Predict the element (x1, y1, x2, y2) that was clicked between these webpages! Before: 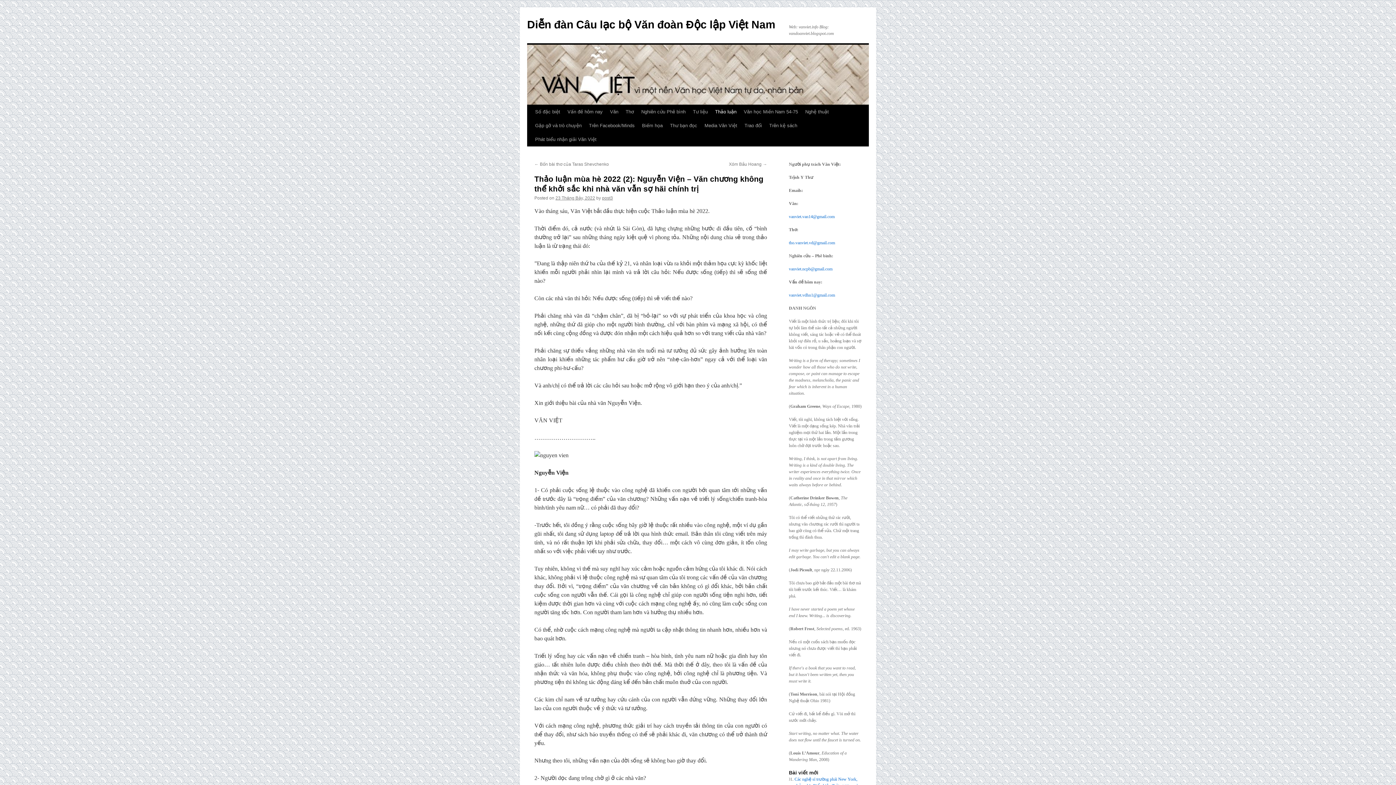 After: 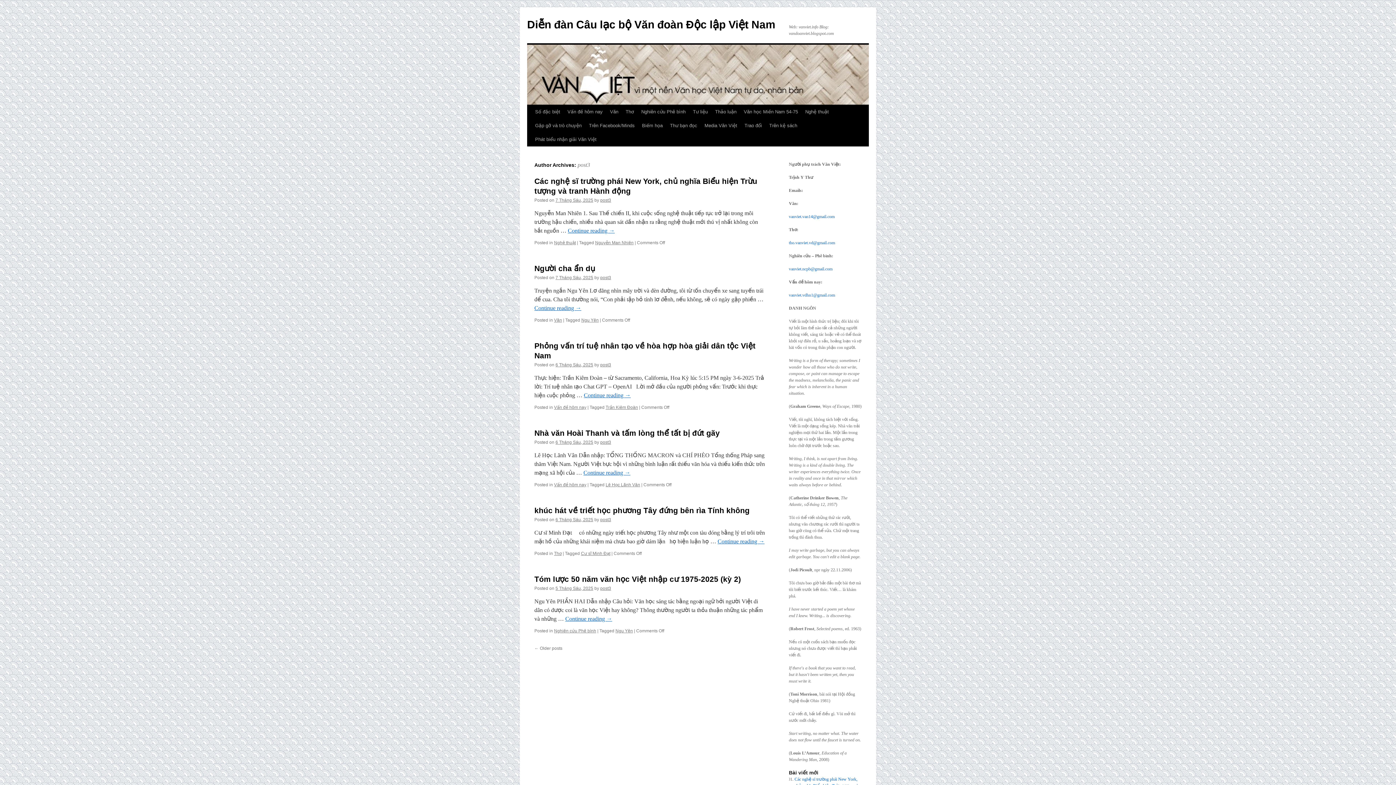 Action: bbox: (602, 195, 613, 200) label: post3